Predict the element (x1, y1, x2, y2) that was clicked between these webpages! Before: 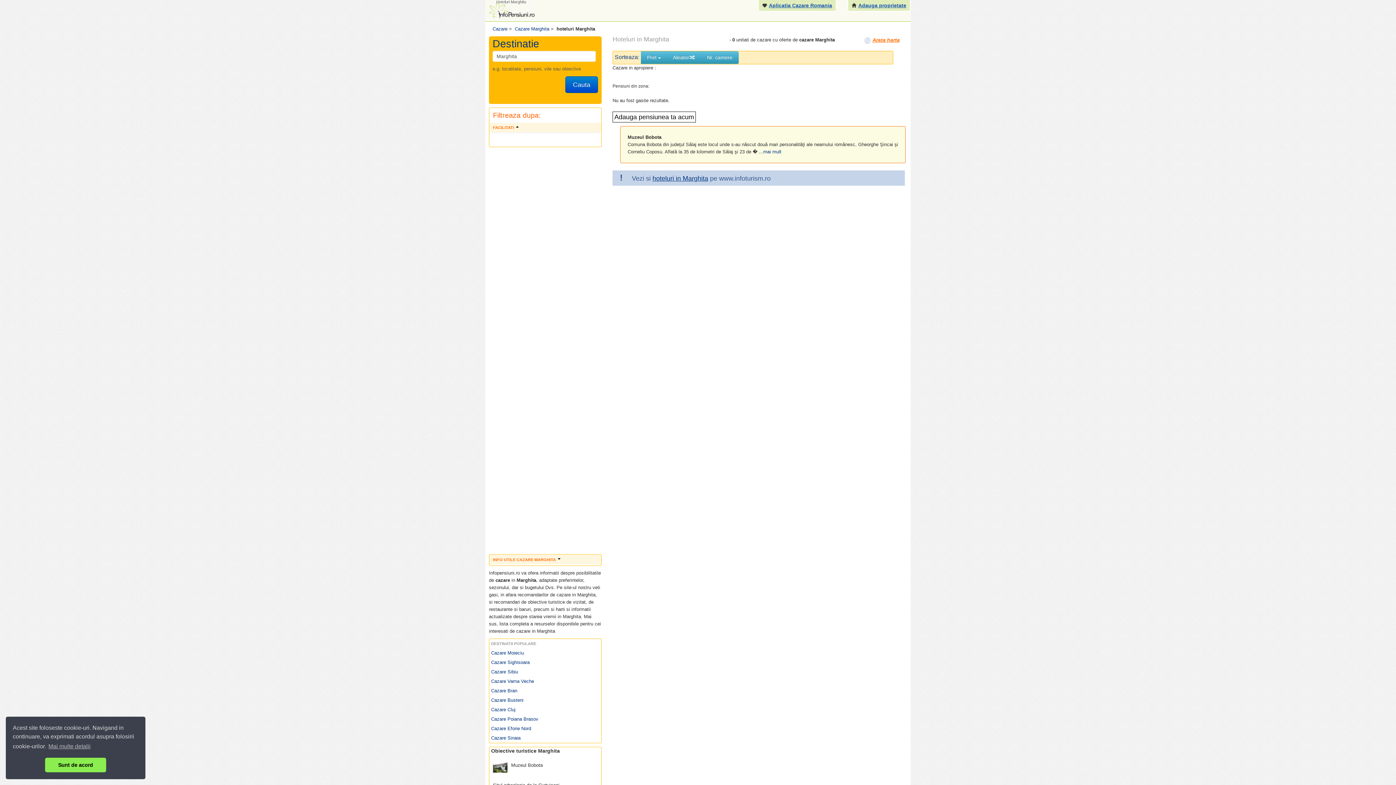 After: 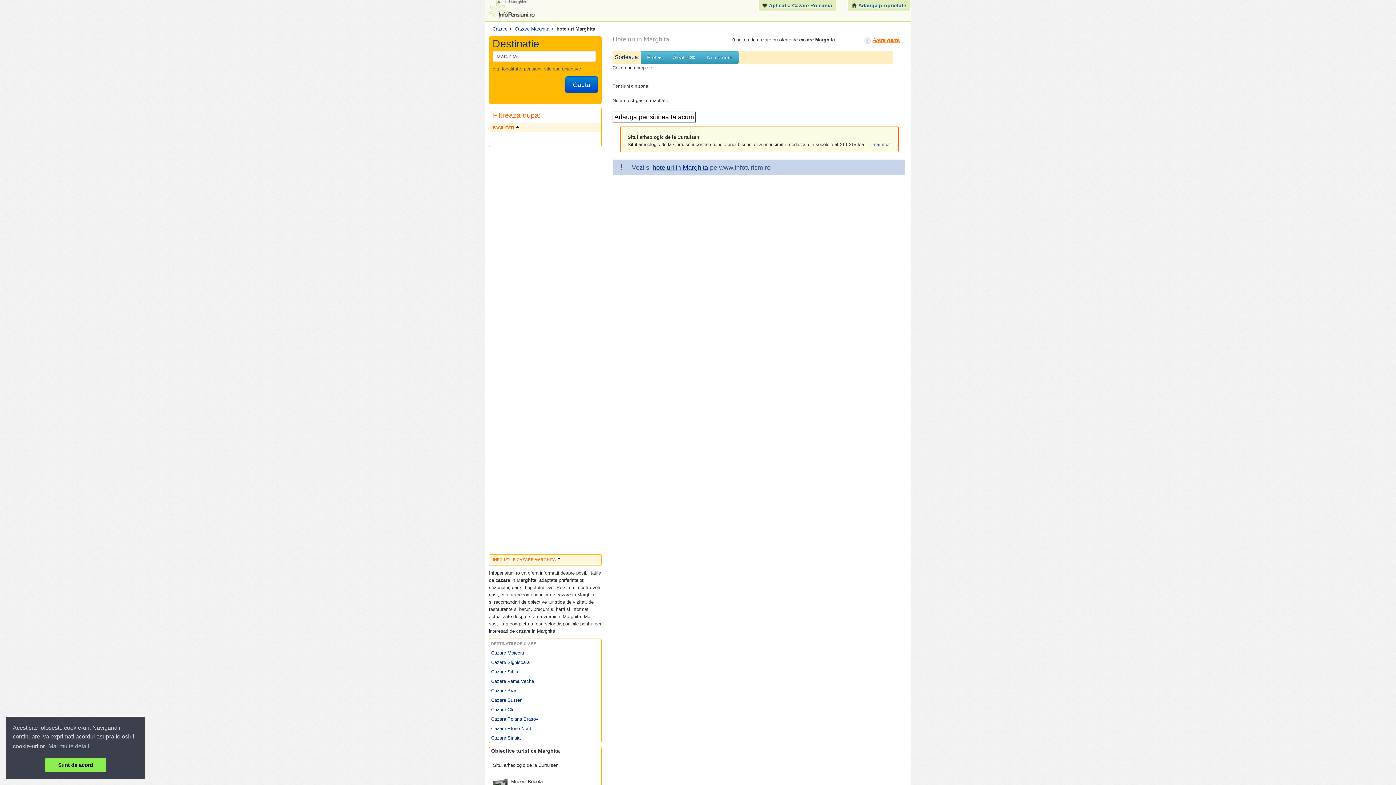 Action: bbox: (641, 51, 667, 64) label: Pret 